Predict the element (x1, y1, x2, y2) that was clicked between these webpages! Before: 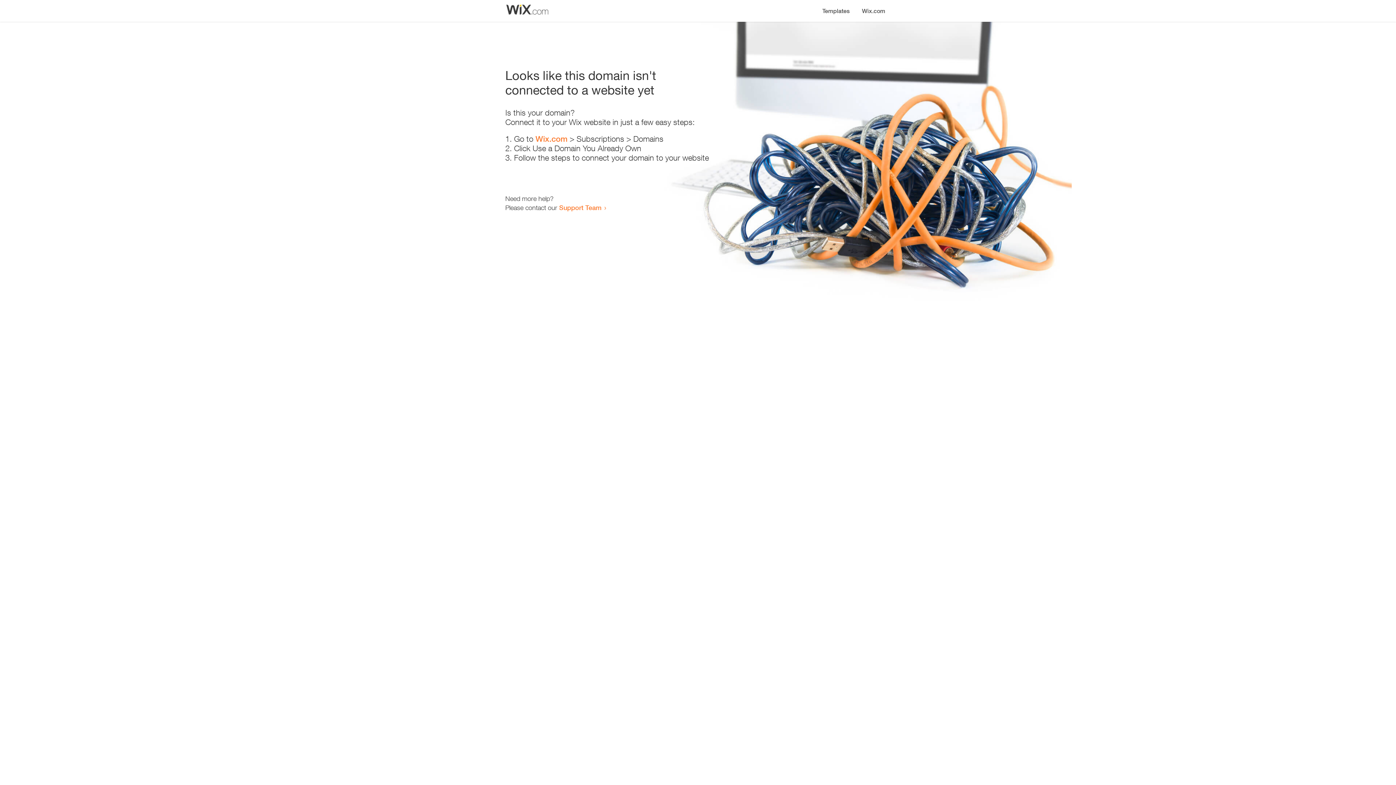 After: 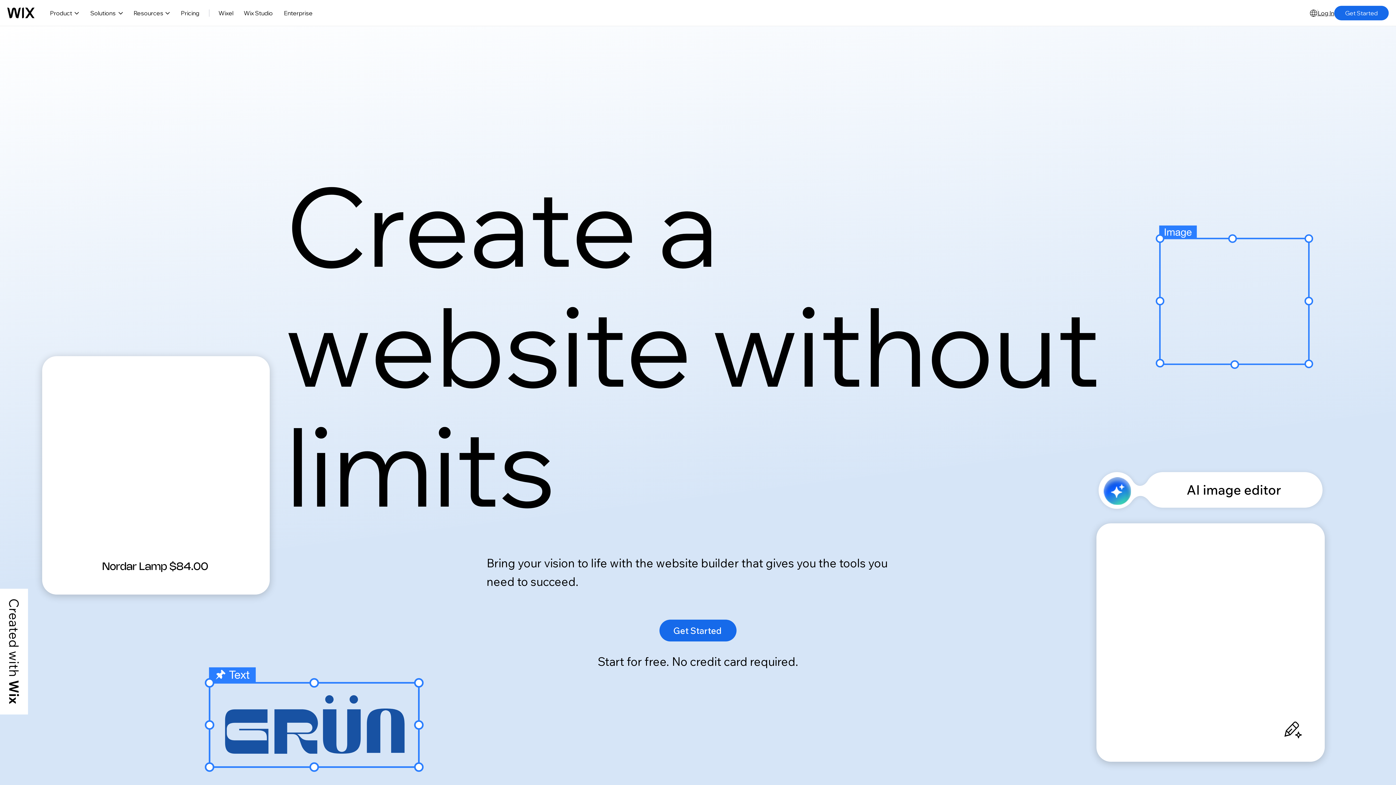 Action: label: Wix.com bbox: (856, 0, 890, 14)